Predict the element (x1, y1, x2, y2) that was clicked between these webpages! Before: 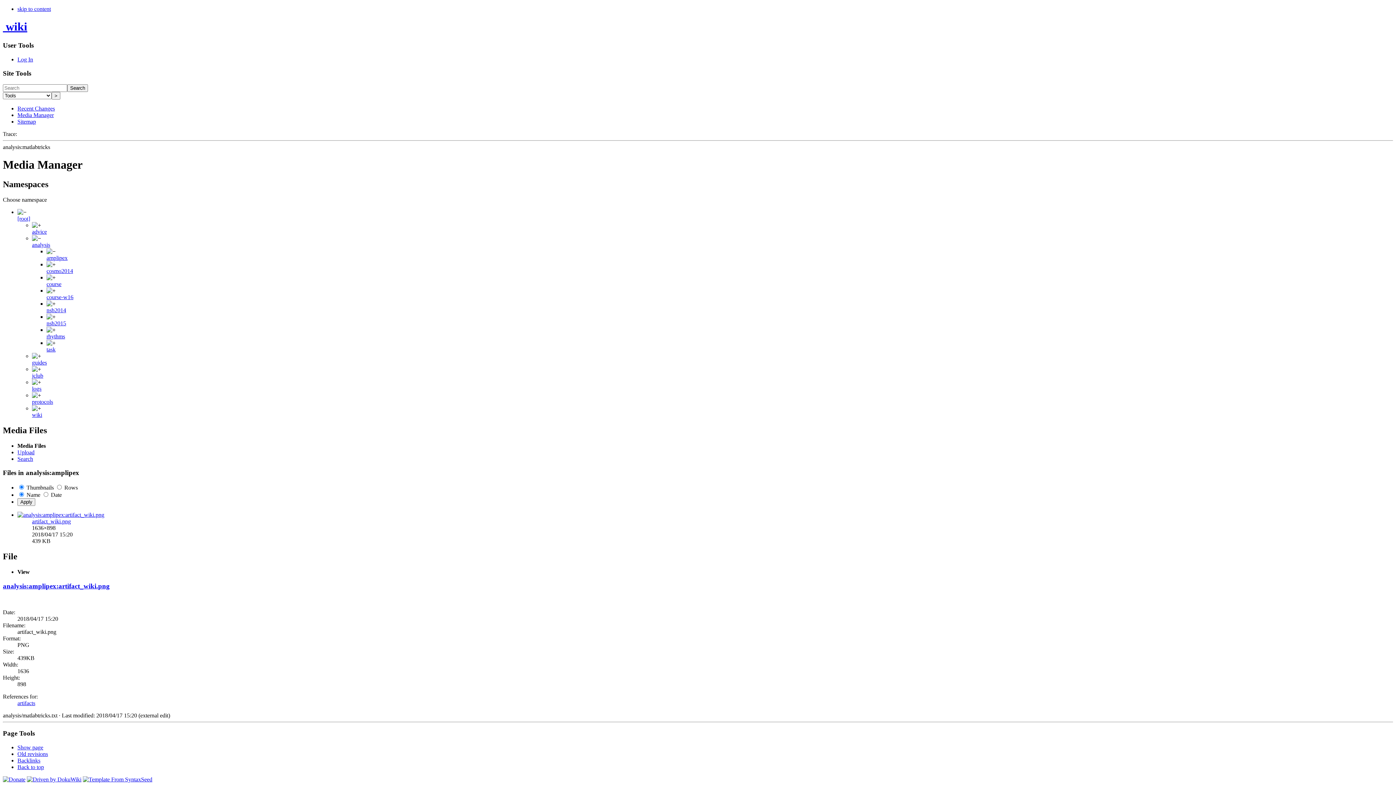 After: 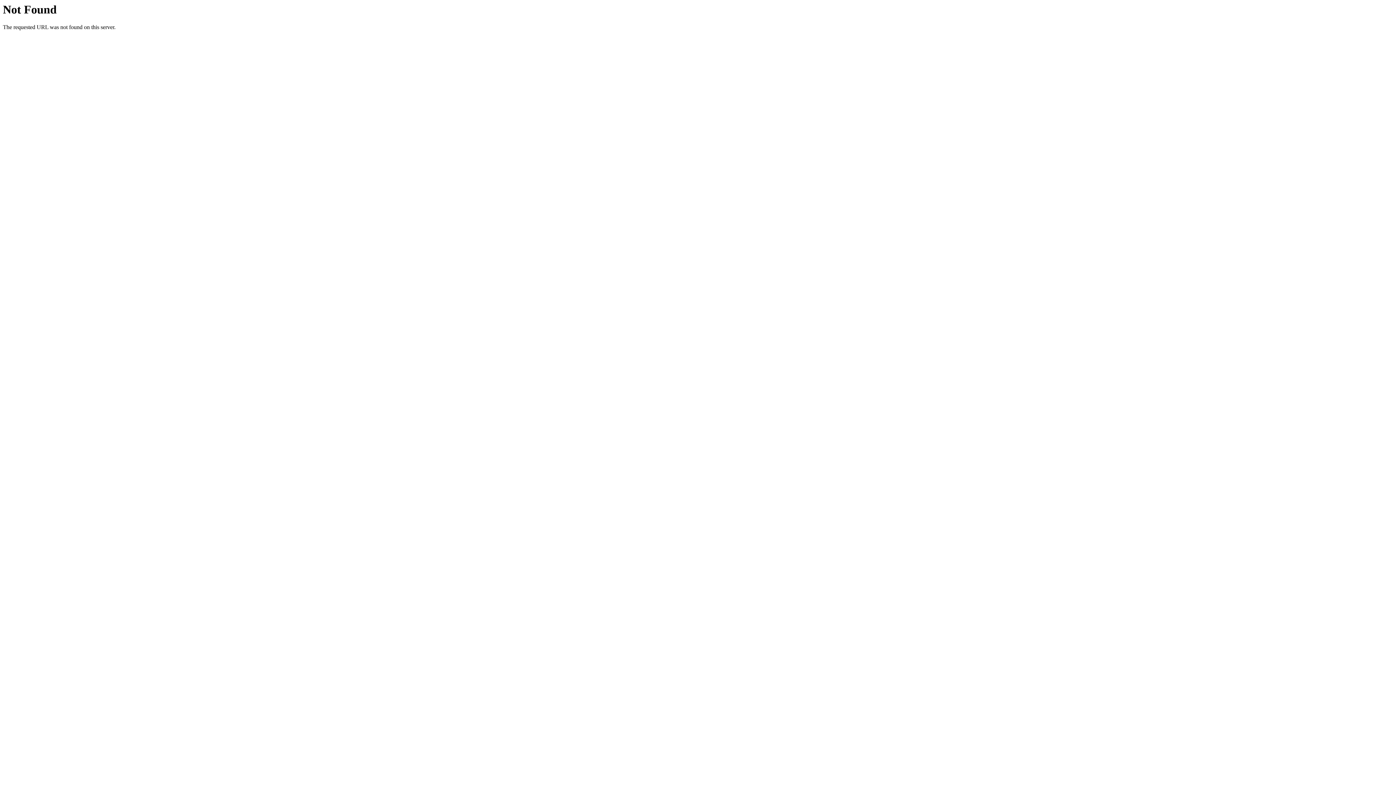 Action: bbox: (32, 385, 41, 391) label: logs